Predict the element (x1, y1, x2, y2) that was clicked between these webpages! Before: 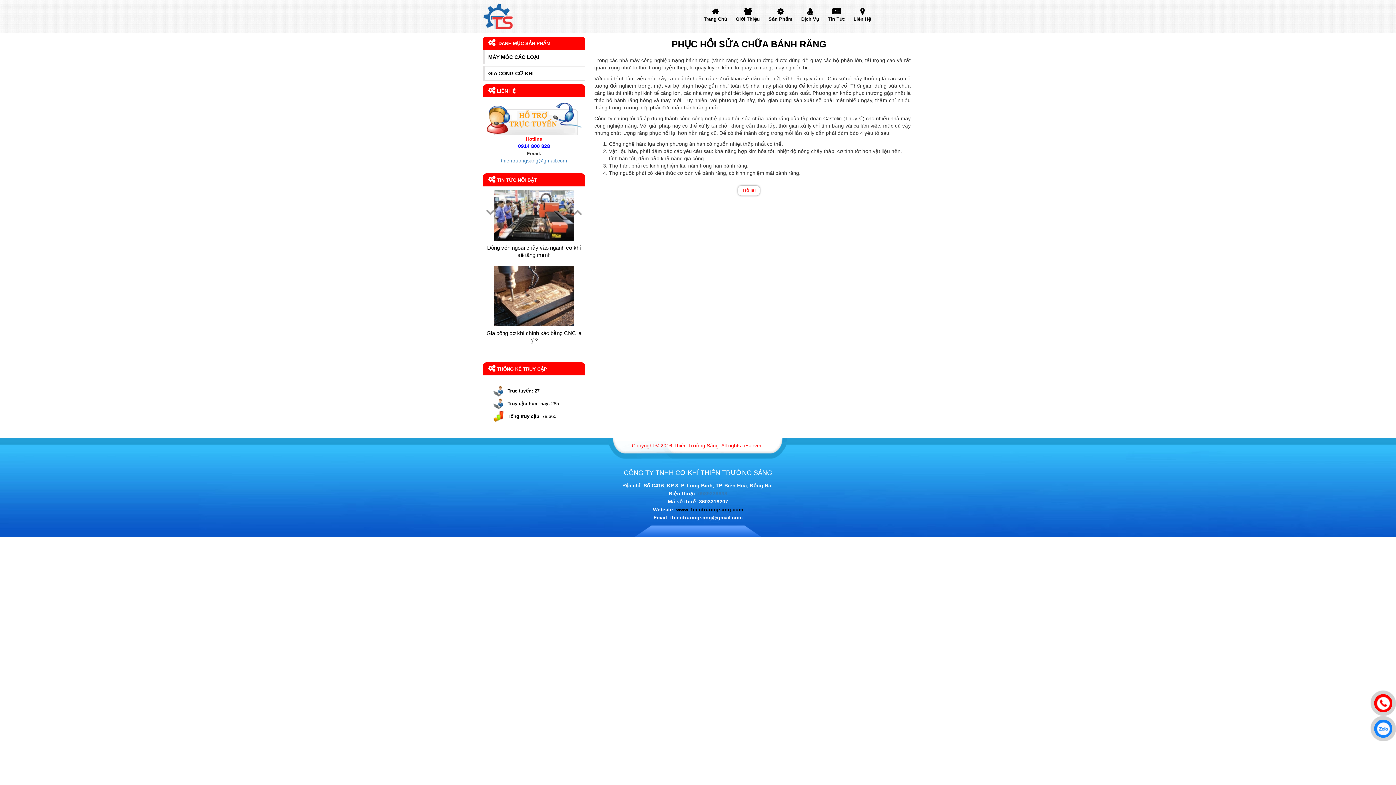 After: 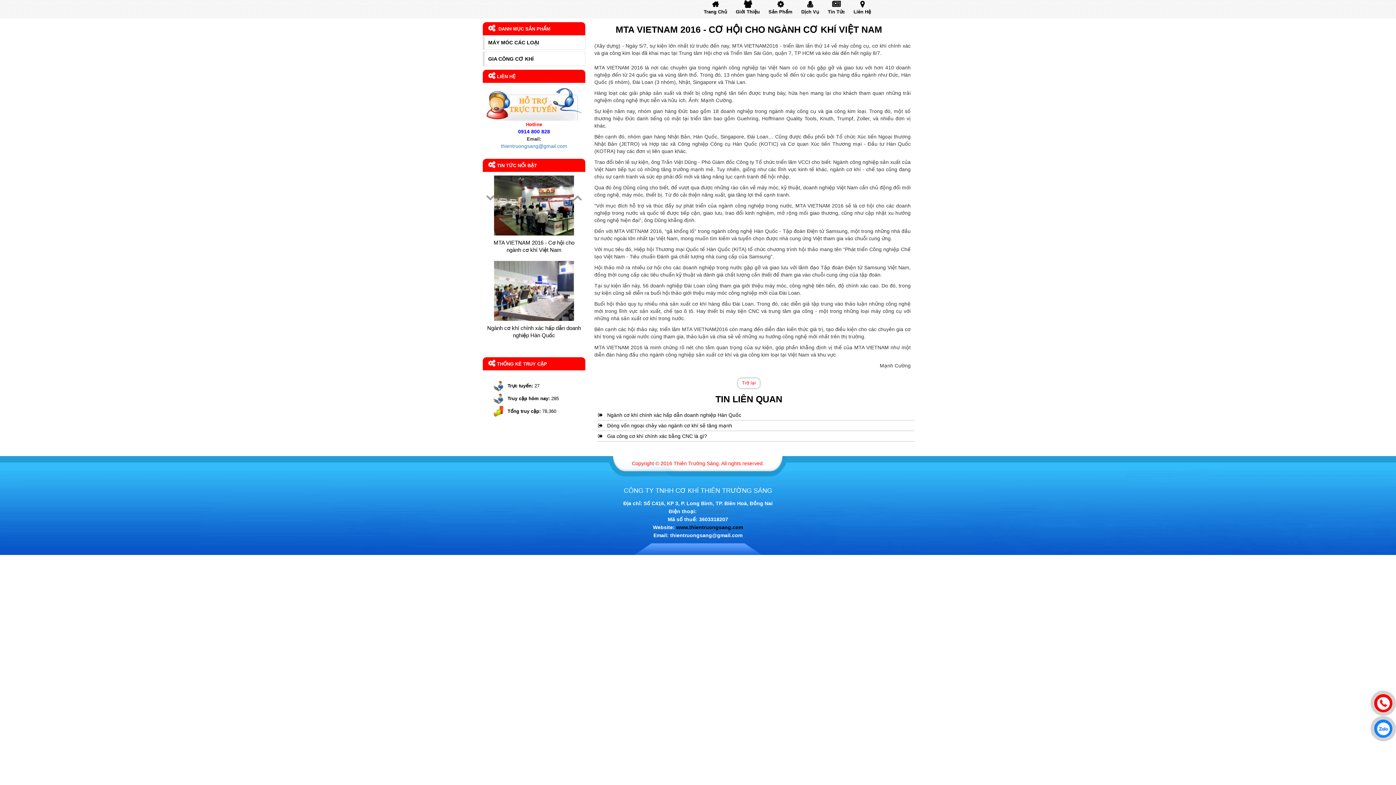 Action: bbox: (482, 250, 585, 272) label: MTA VIETNAM 2016 - Cơ hội cho ngành cơ khí Việt Nam